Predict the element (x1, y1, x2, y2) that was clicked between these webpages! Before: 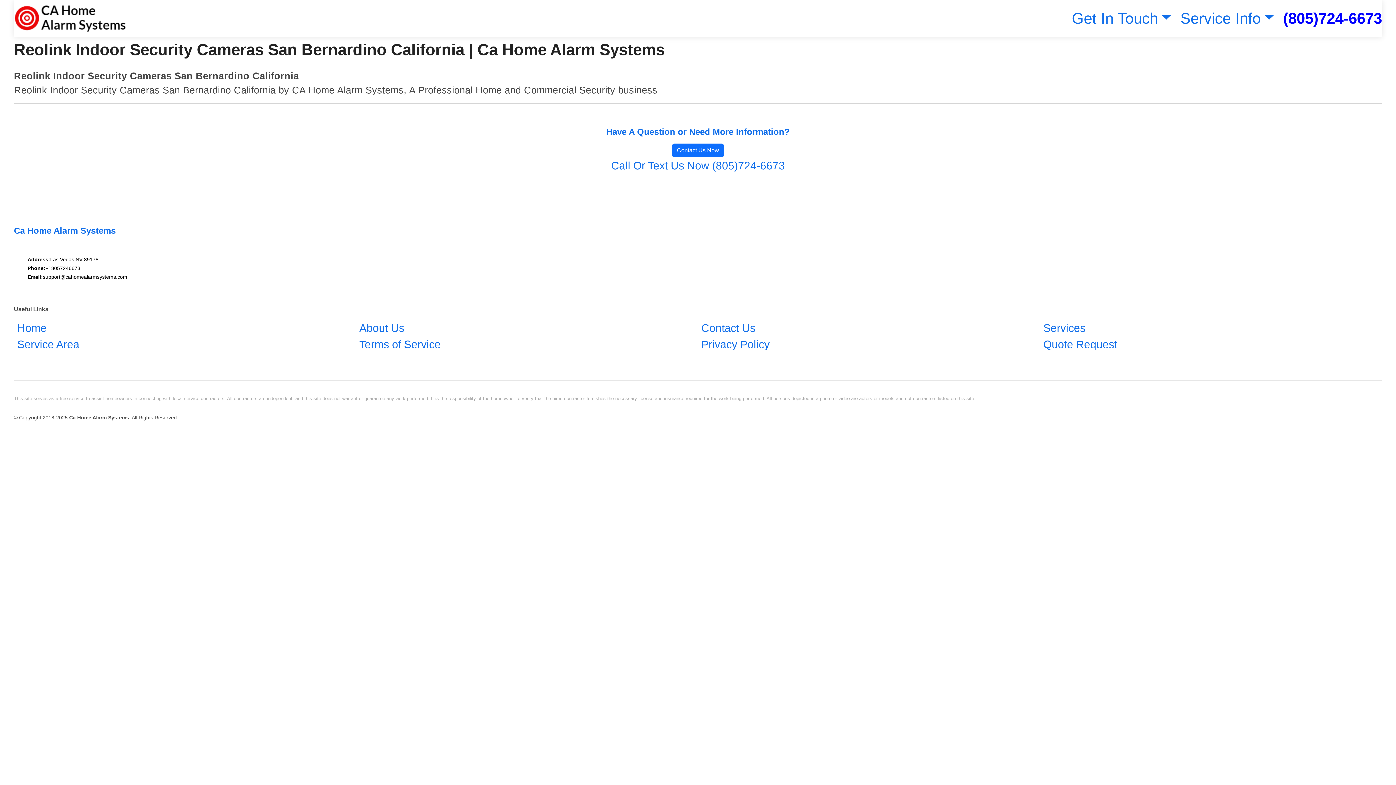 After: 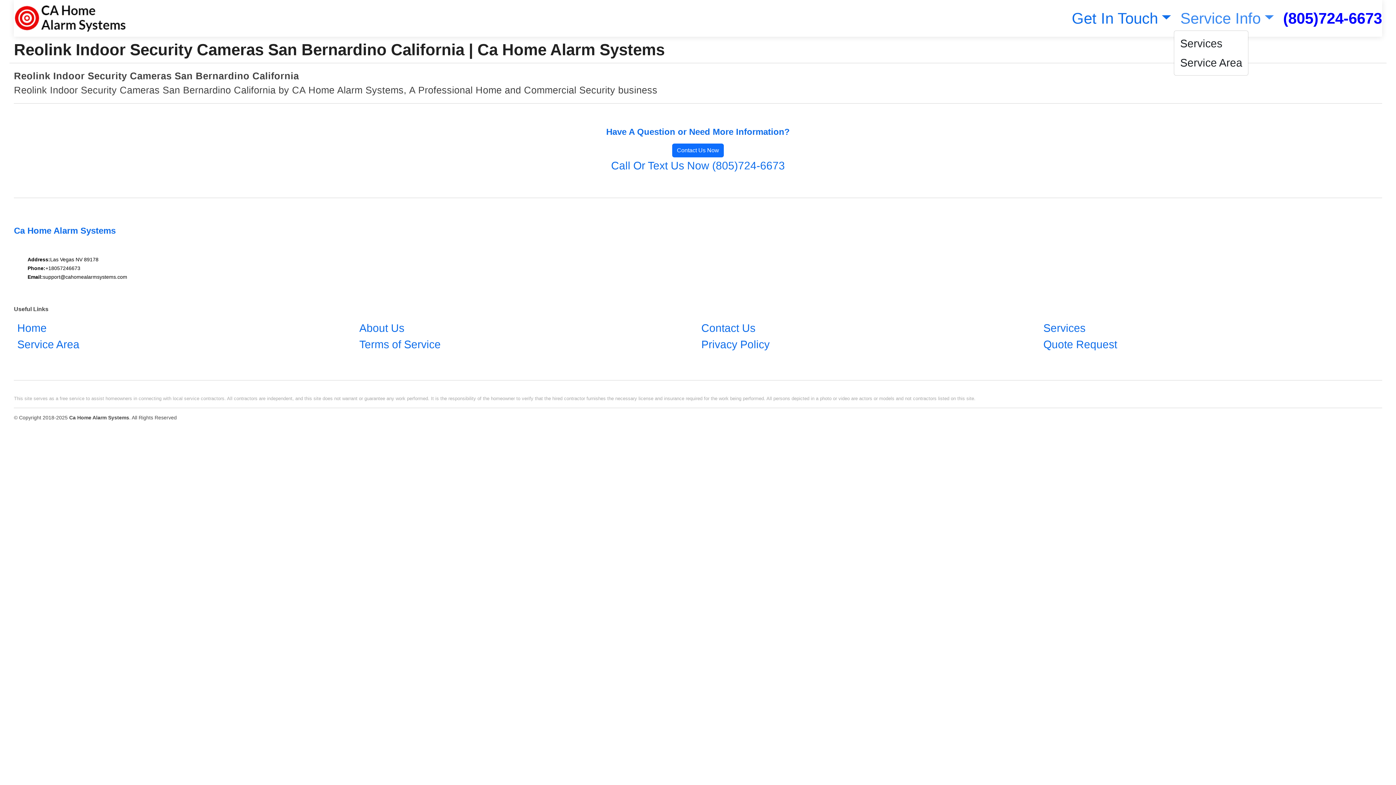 Action: label: Service Info bbox: (1177, 9, 1274, 26)